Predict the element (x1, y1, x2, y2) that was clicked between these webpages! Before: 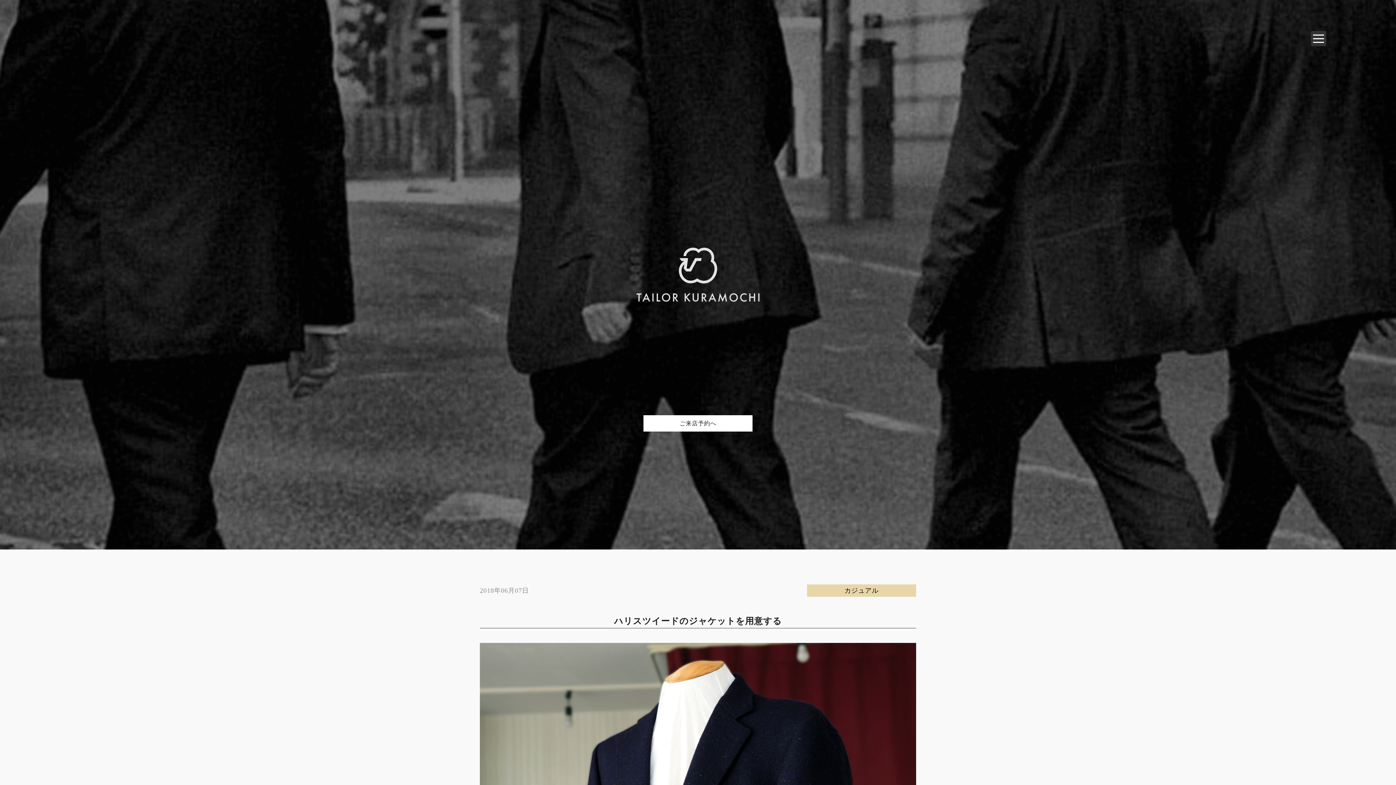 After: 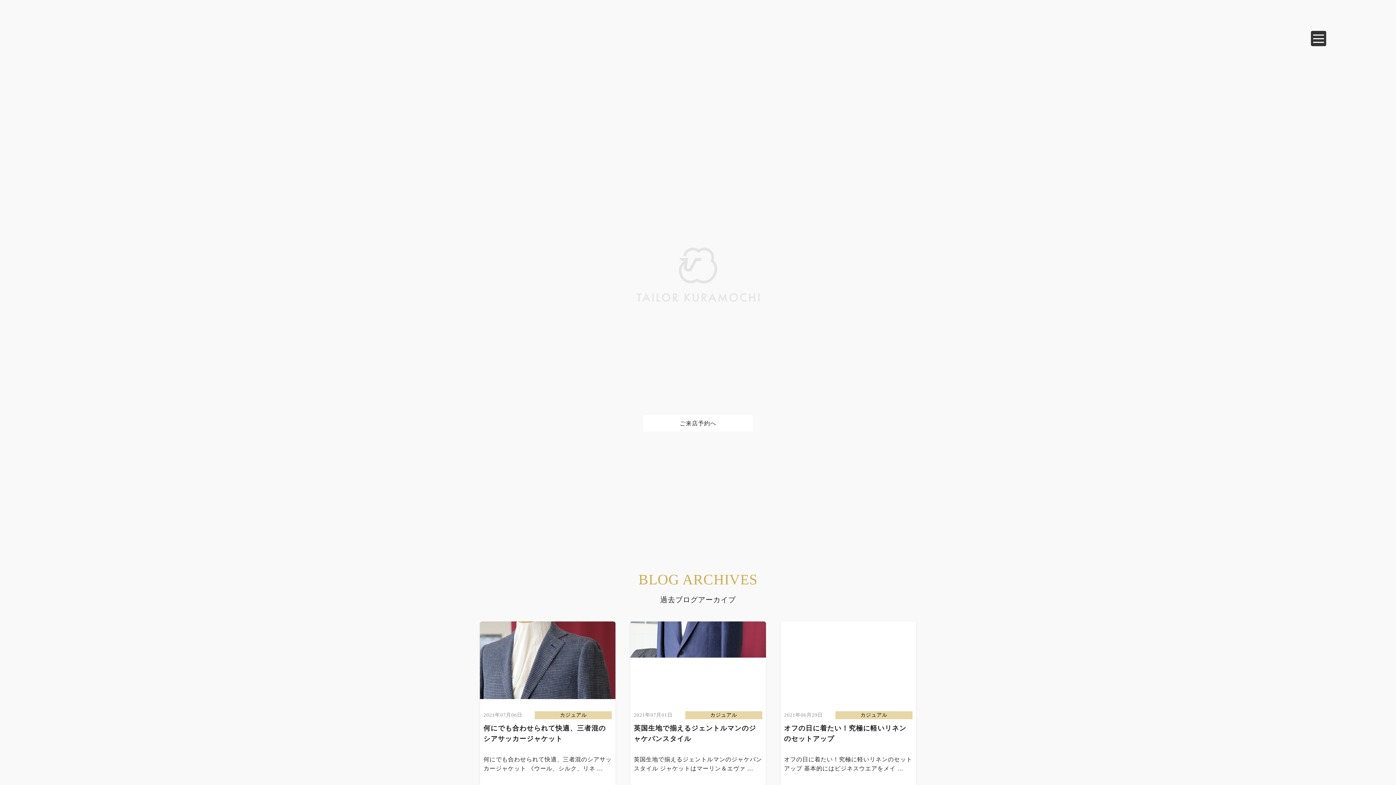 Action: label: カジュアル bbox: (844, 587, 878, 594)